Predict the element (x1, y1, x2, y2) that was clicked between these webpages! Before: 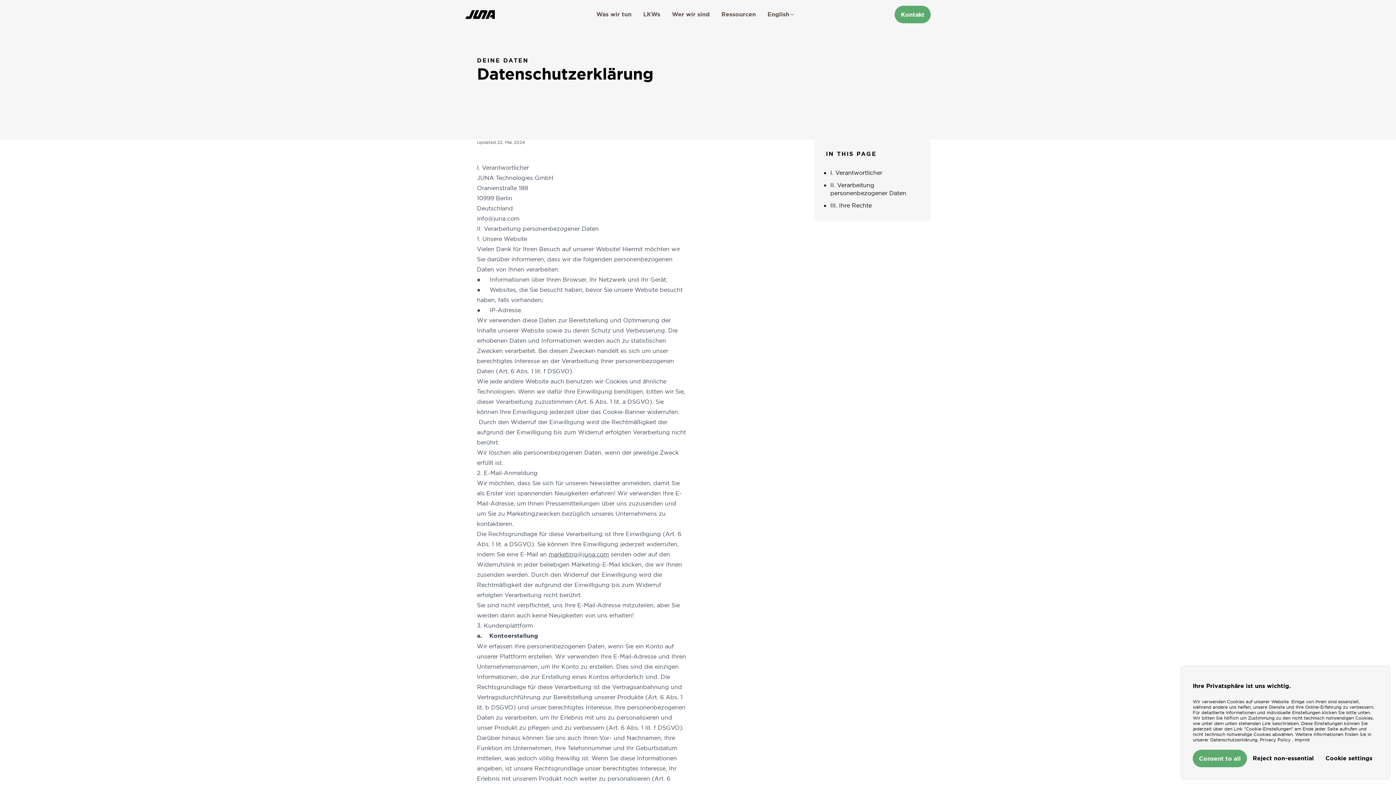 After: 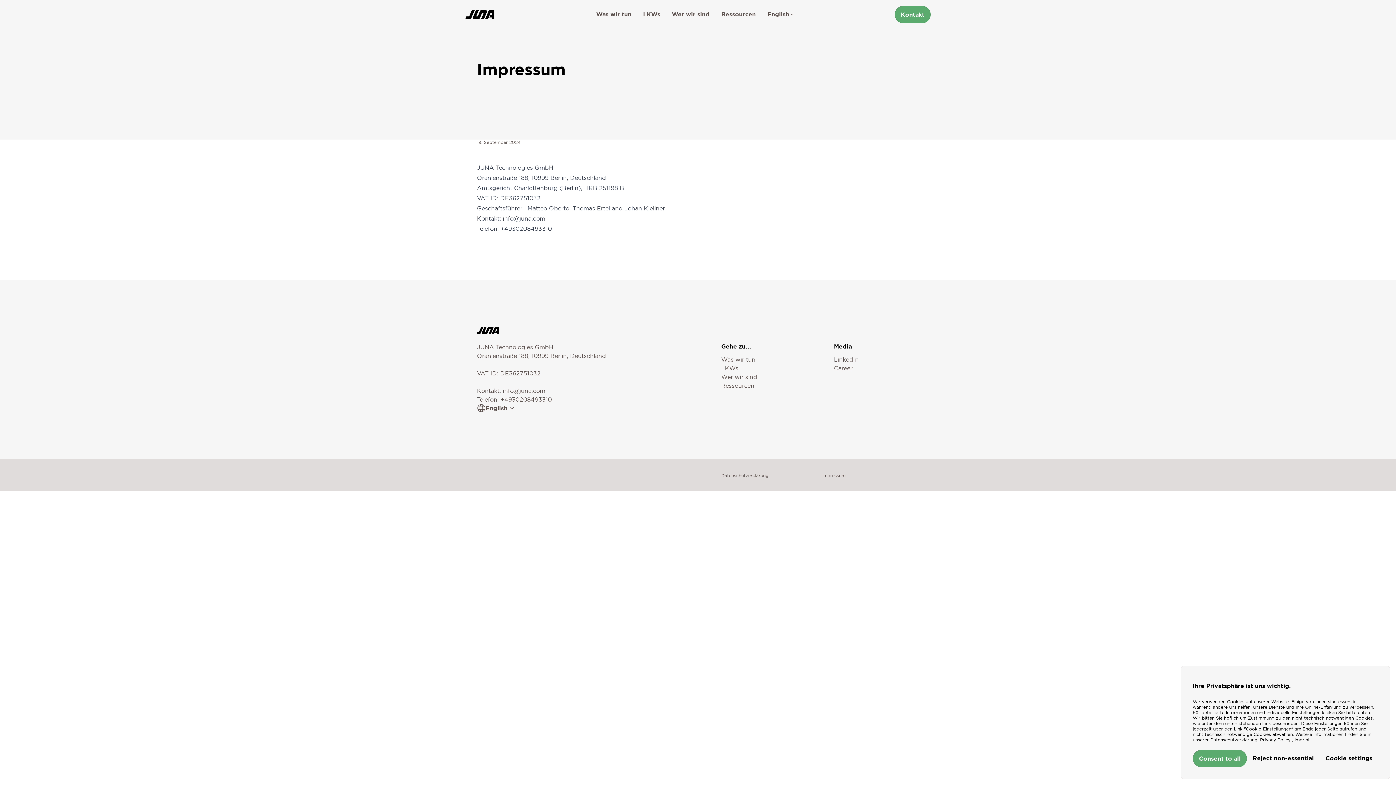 Action: label: Imprint bbox: (1294, 737, 1310, 742)